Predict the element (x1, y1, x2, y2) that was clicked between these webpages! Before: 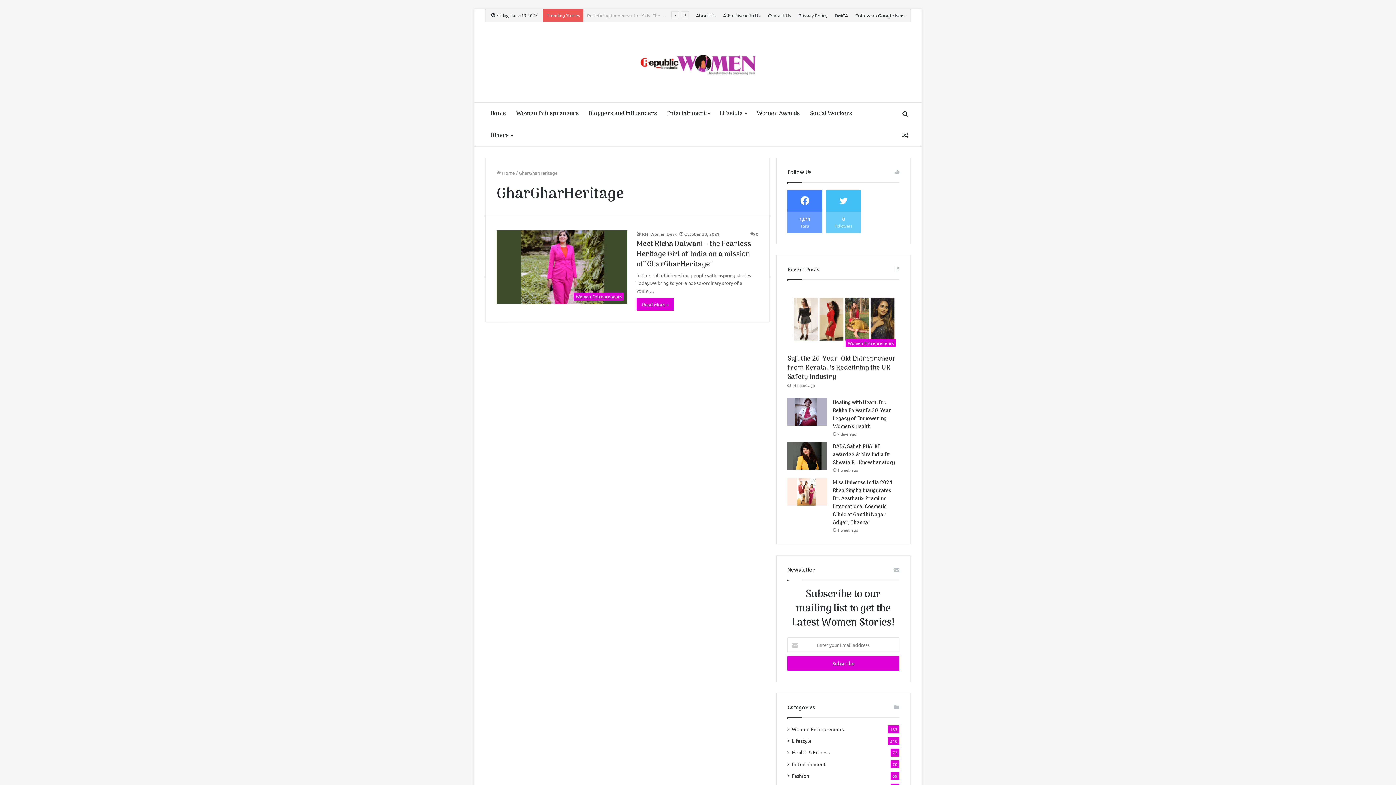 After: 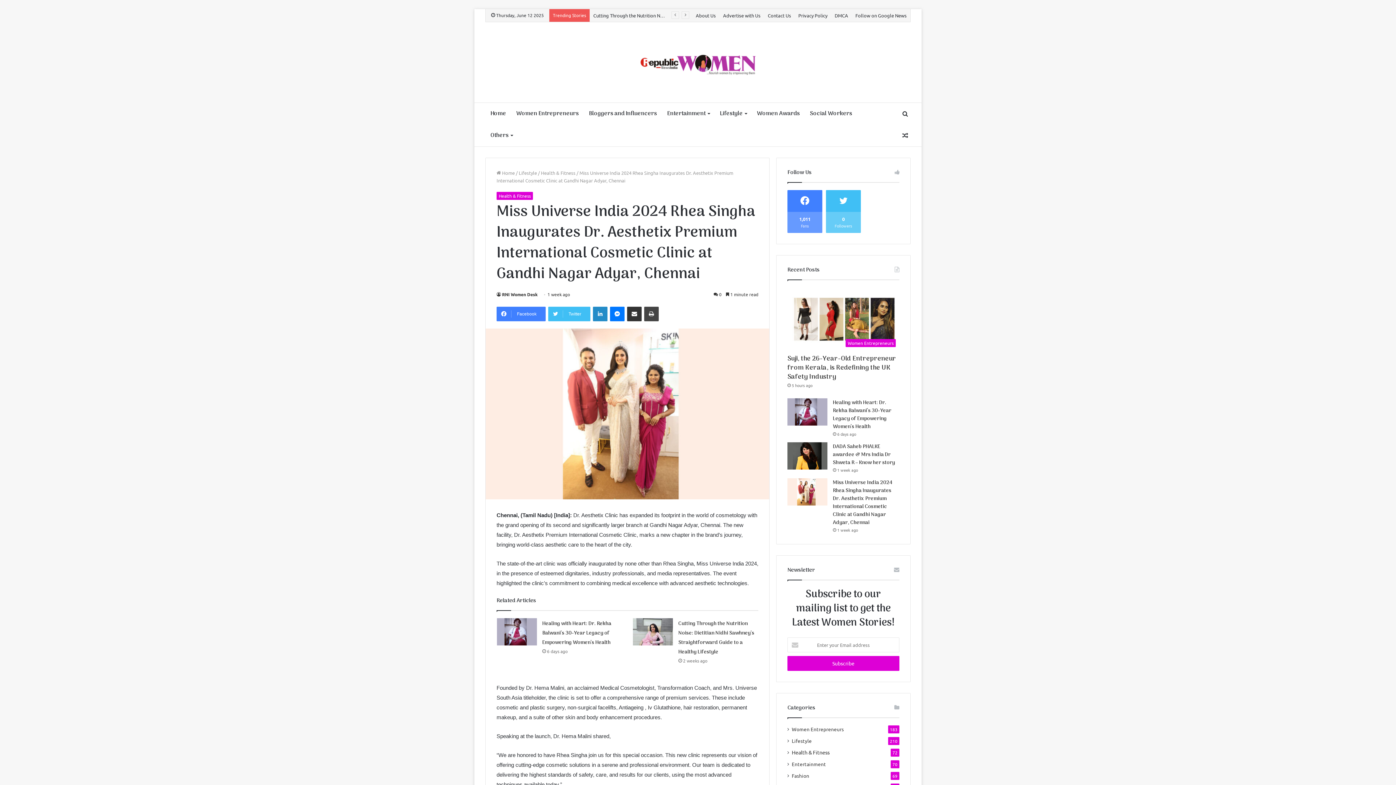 Action: bbox: (787, 478, 827, 505) label: Miss Universe India 2024 Rhea Singha Inaugurates Dr. Aesthetix Premium International Cosmetic Clinic at Gandhi Nagar Adyar, Chennai